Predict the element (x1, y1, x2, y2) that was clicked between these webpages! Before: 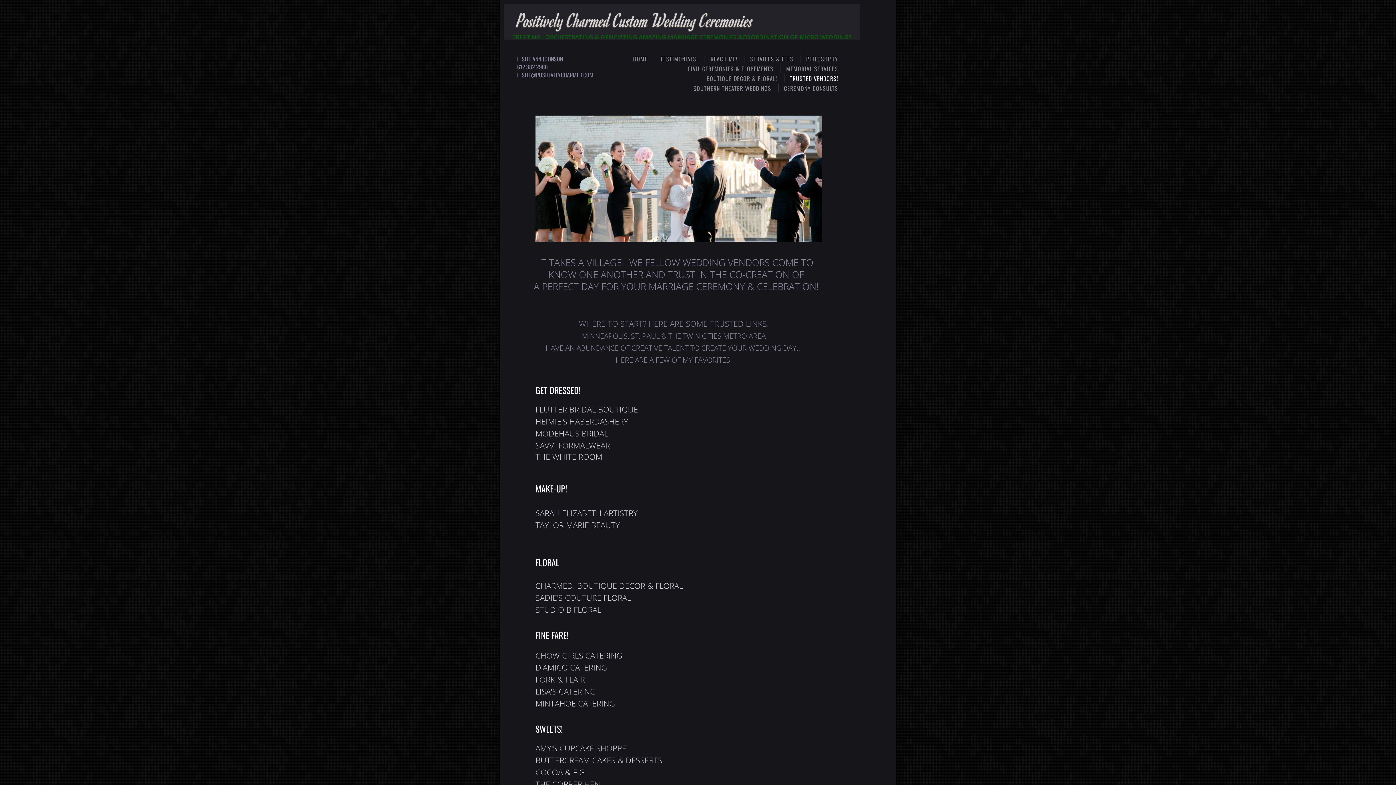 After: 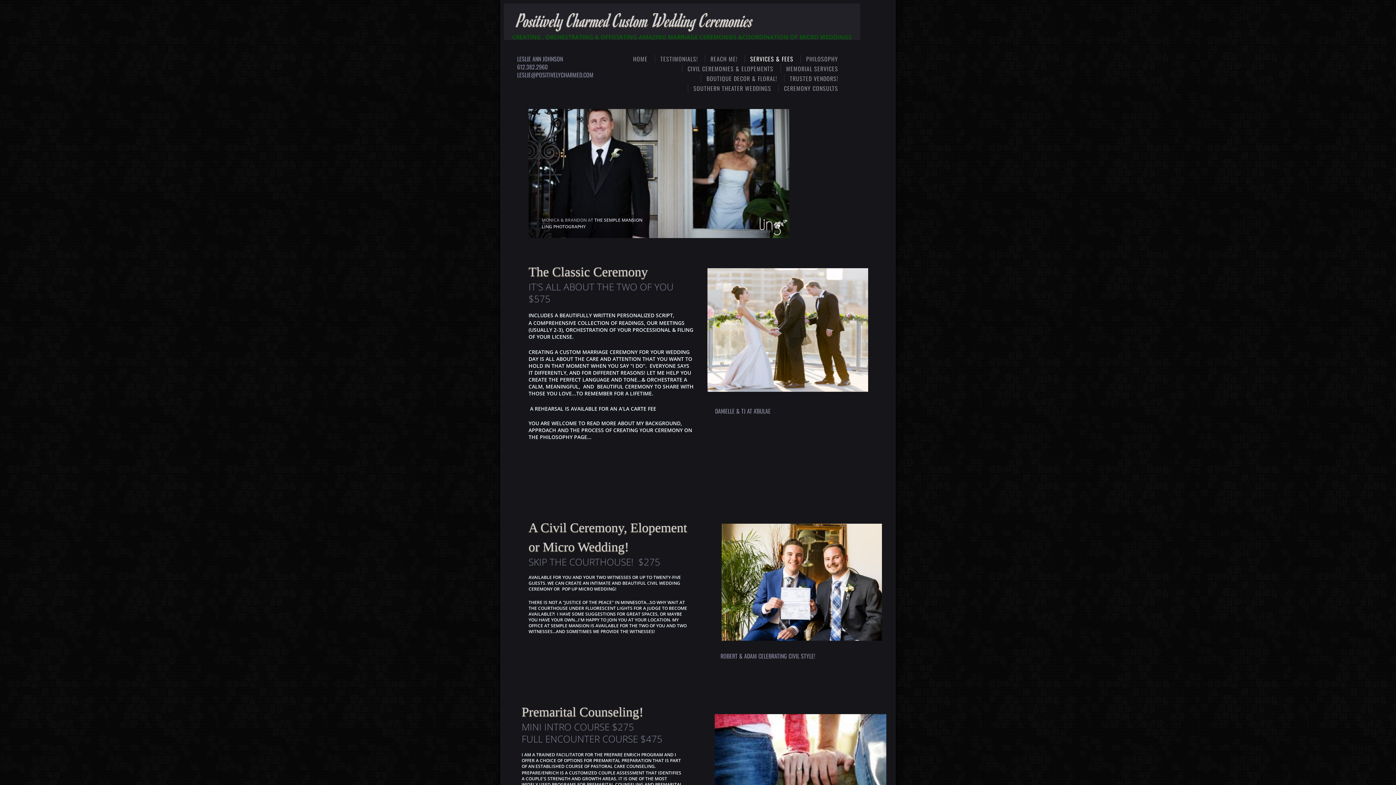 Action: label: SERVICES & FEES bbox: (744, 54, 799, 62)